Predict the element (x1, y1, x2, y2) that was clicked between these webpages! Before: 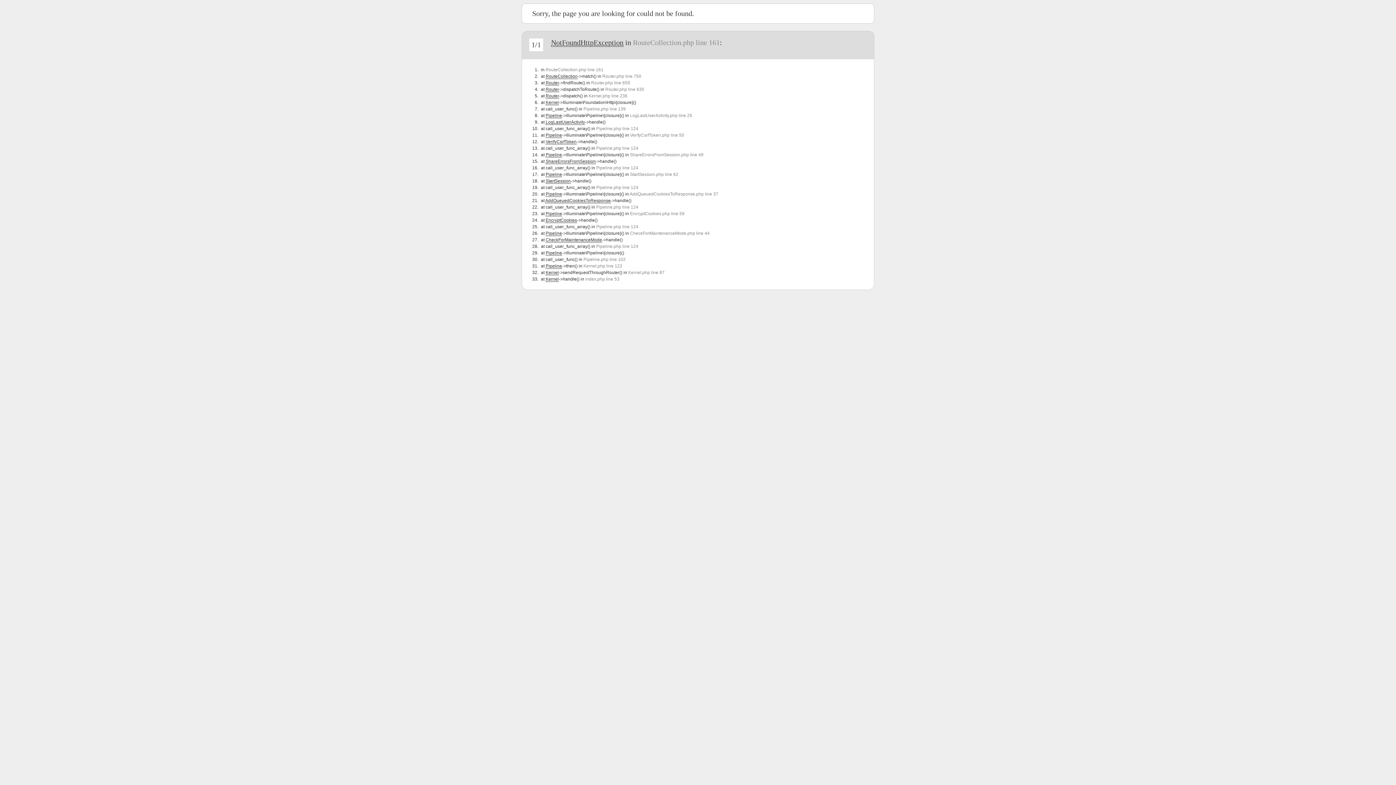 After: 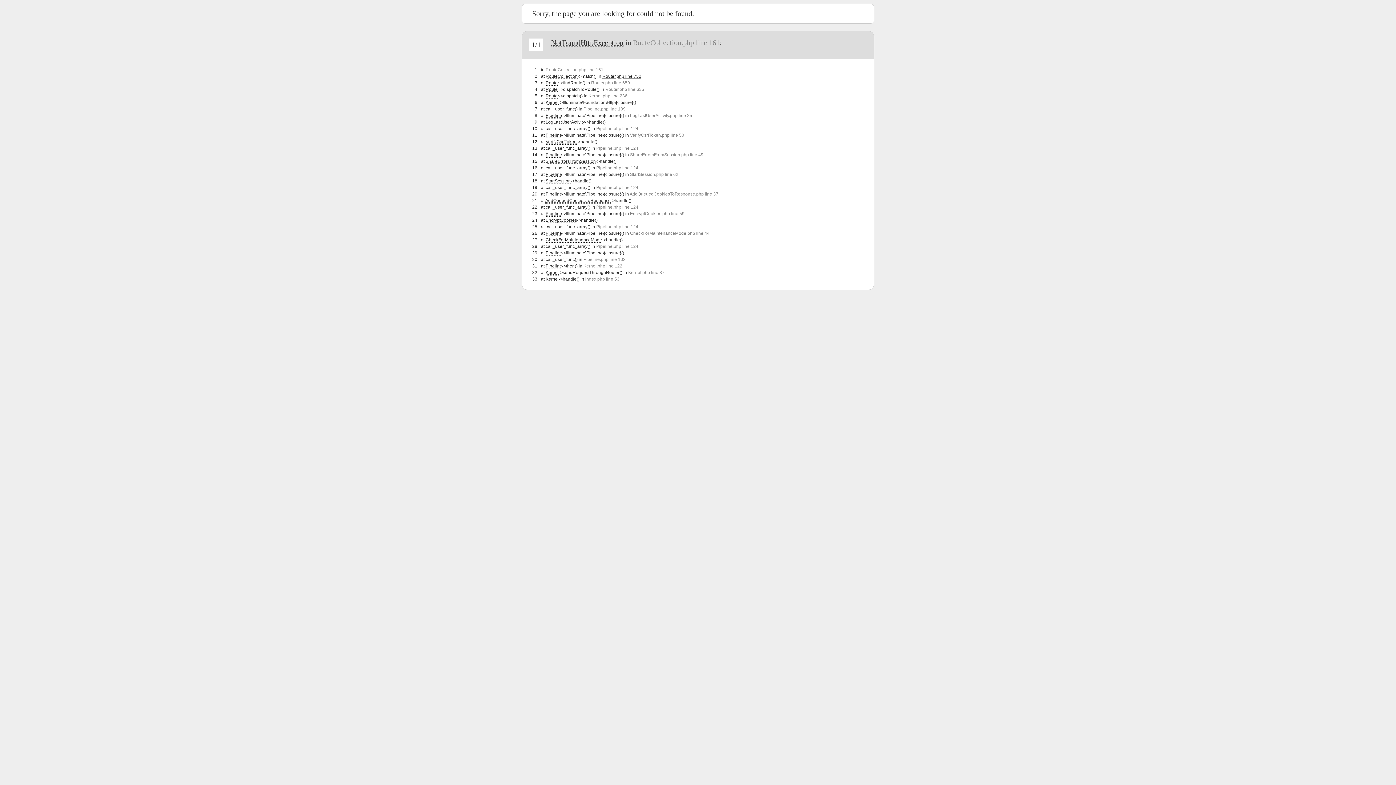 Action: label: Router.php line 750 bbox: (602, 73, 641, 78)